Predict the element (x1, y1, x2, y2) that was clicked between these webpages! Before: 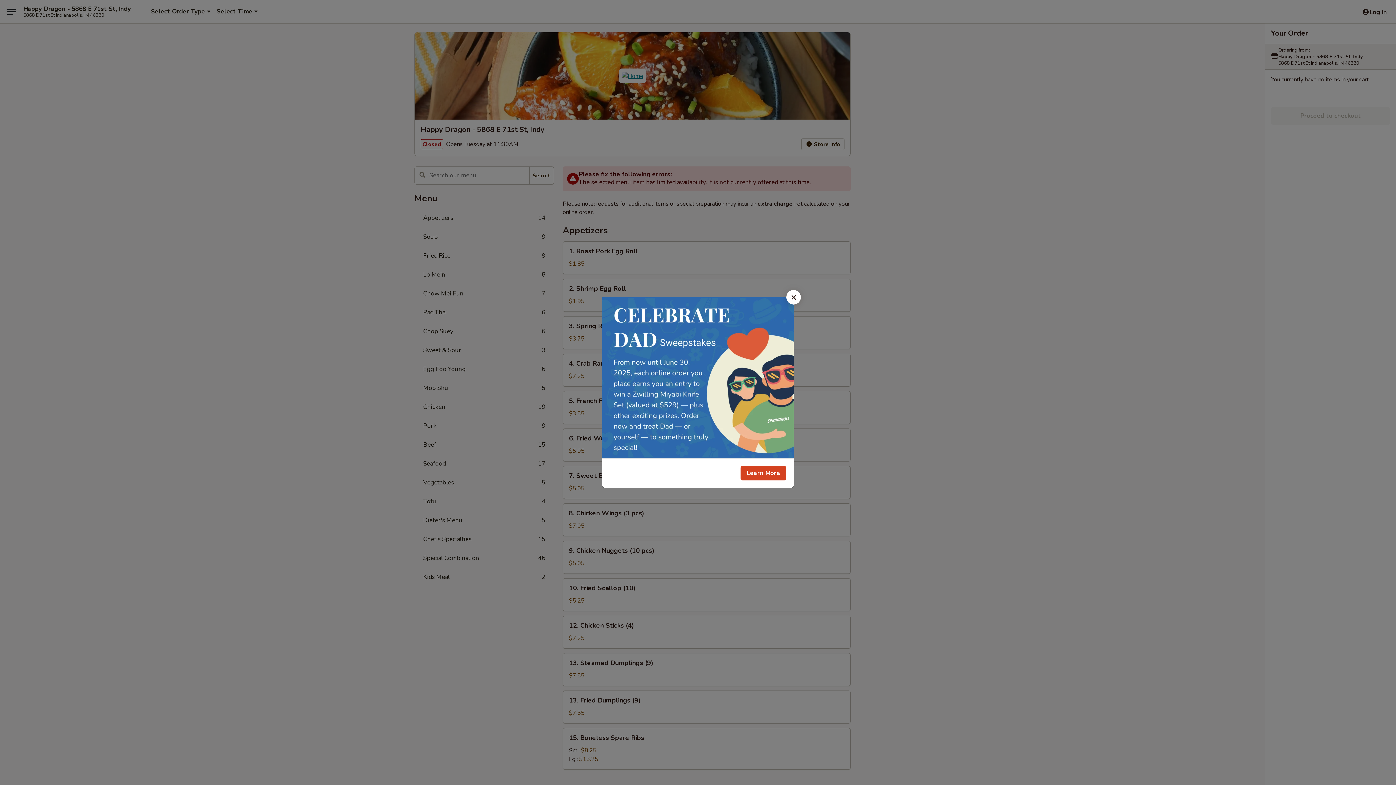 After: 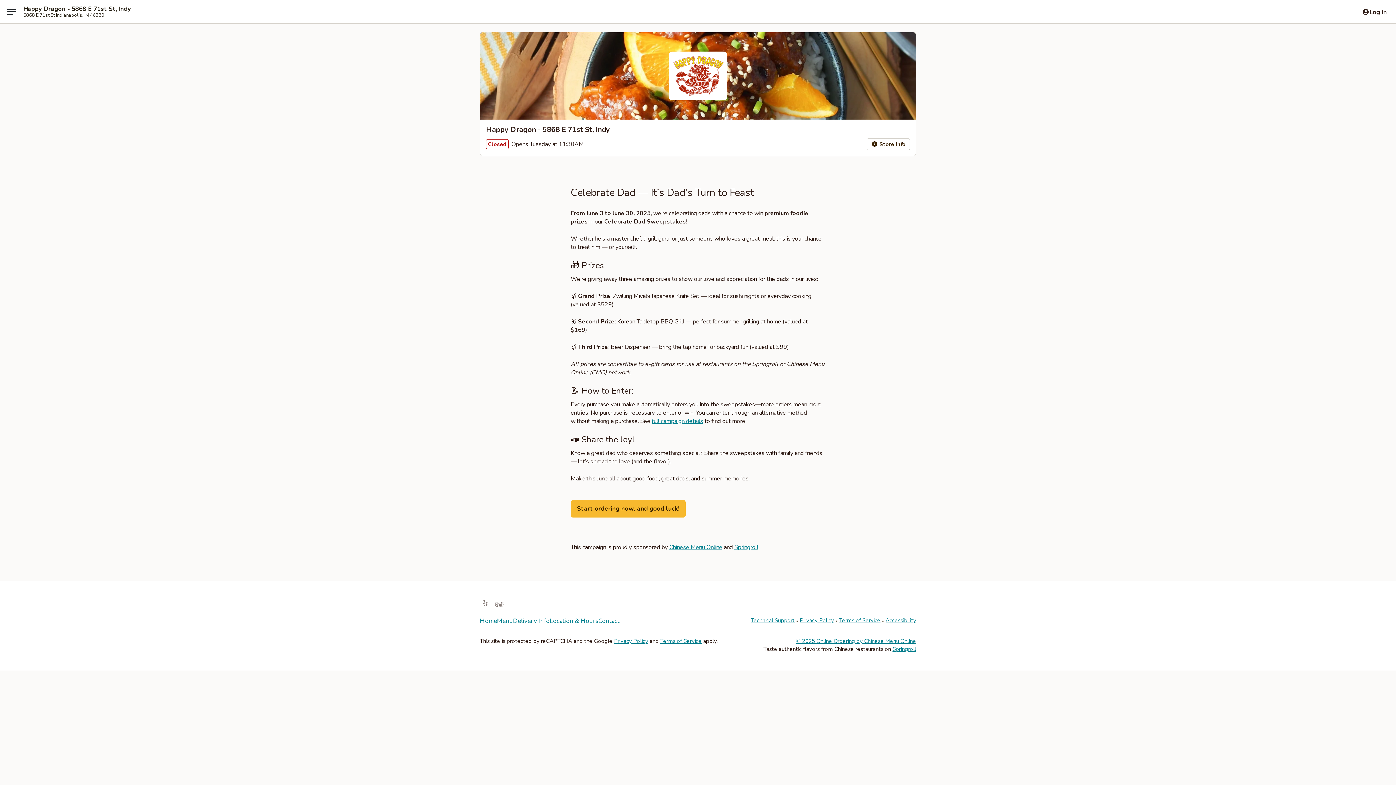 Action: label: Learn More bbox: (740, 466, 786, 480)